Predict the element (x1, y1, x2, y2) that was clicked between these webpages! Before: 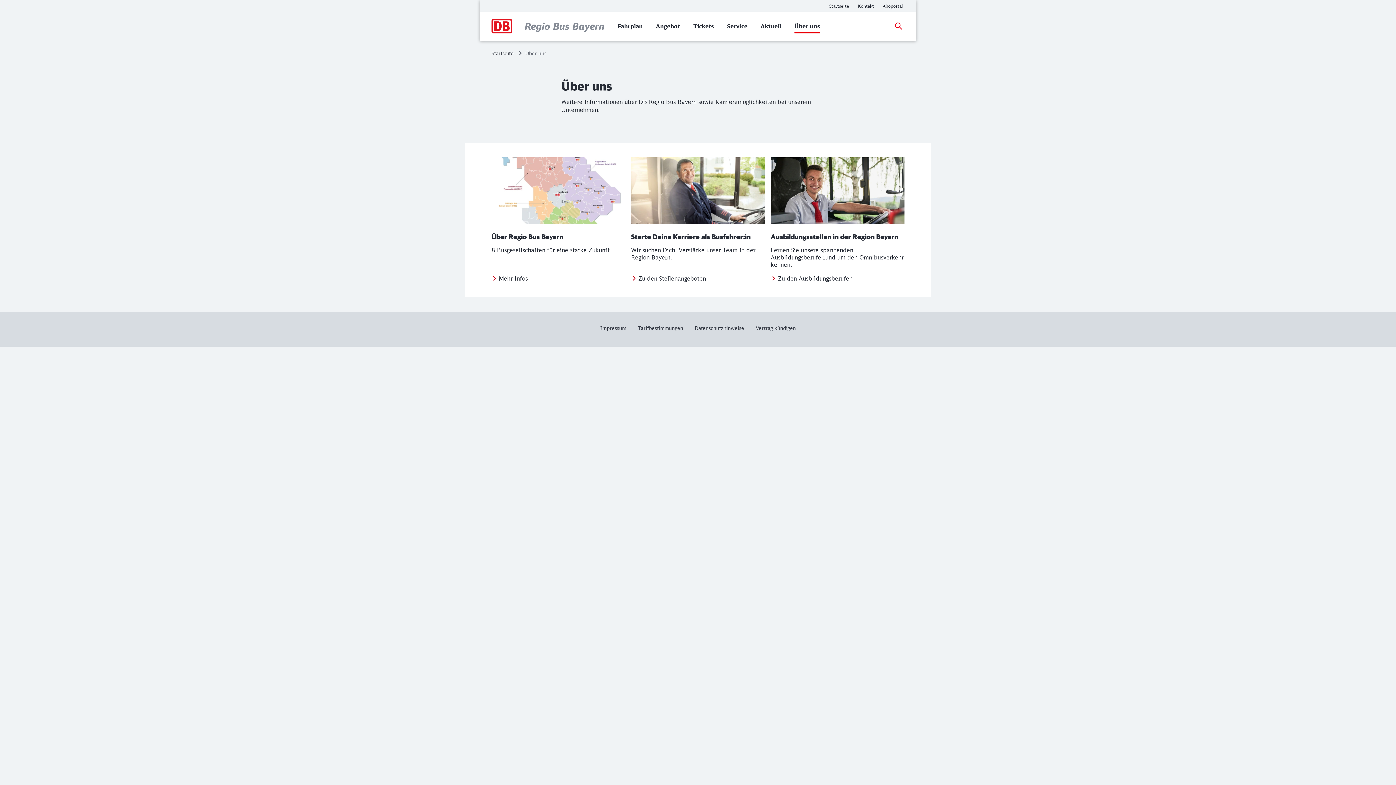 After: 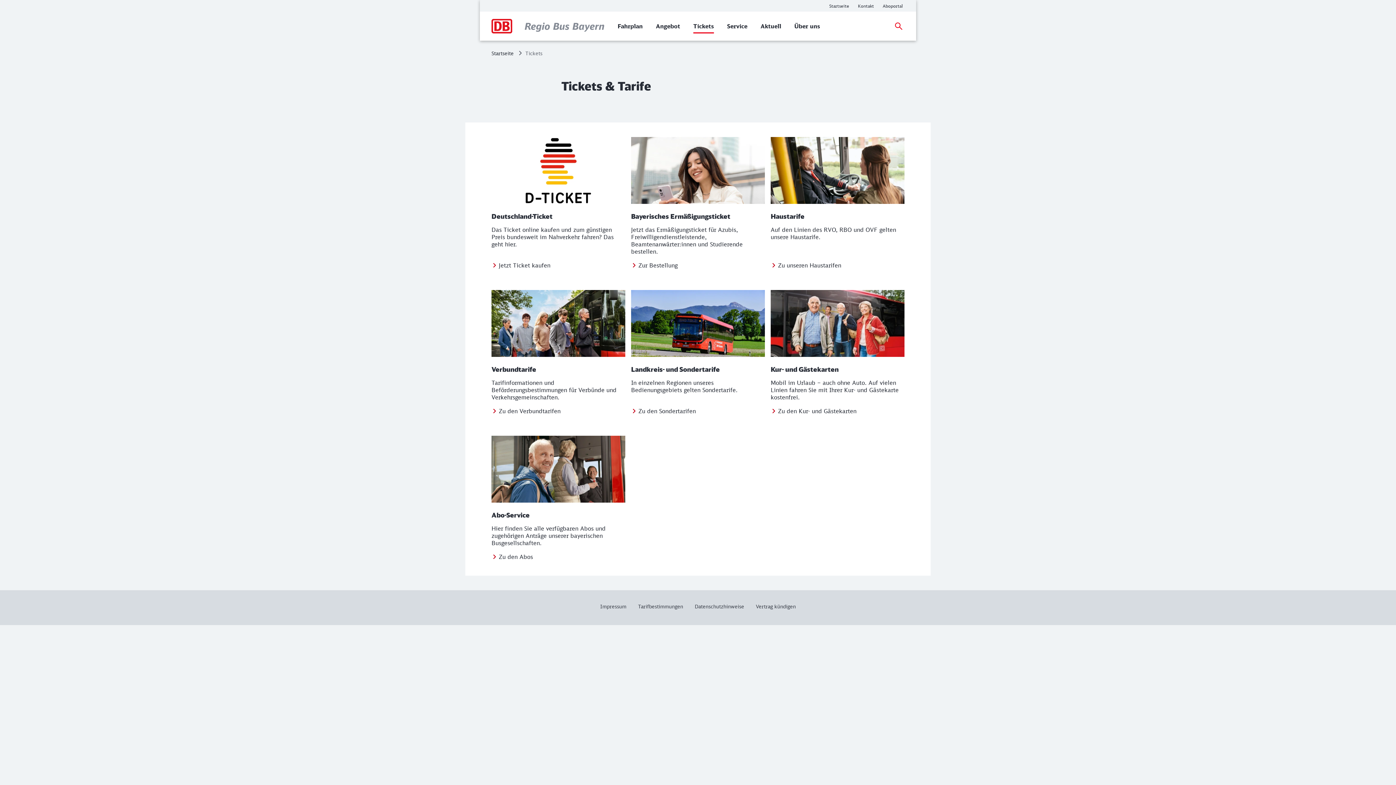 Action: bbox: (693, 18, 714, 33) label: Tickets